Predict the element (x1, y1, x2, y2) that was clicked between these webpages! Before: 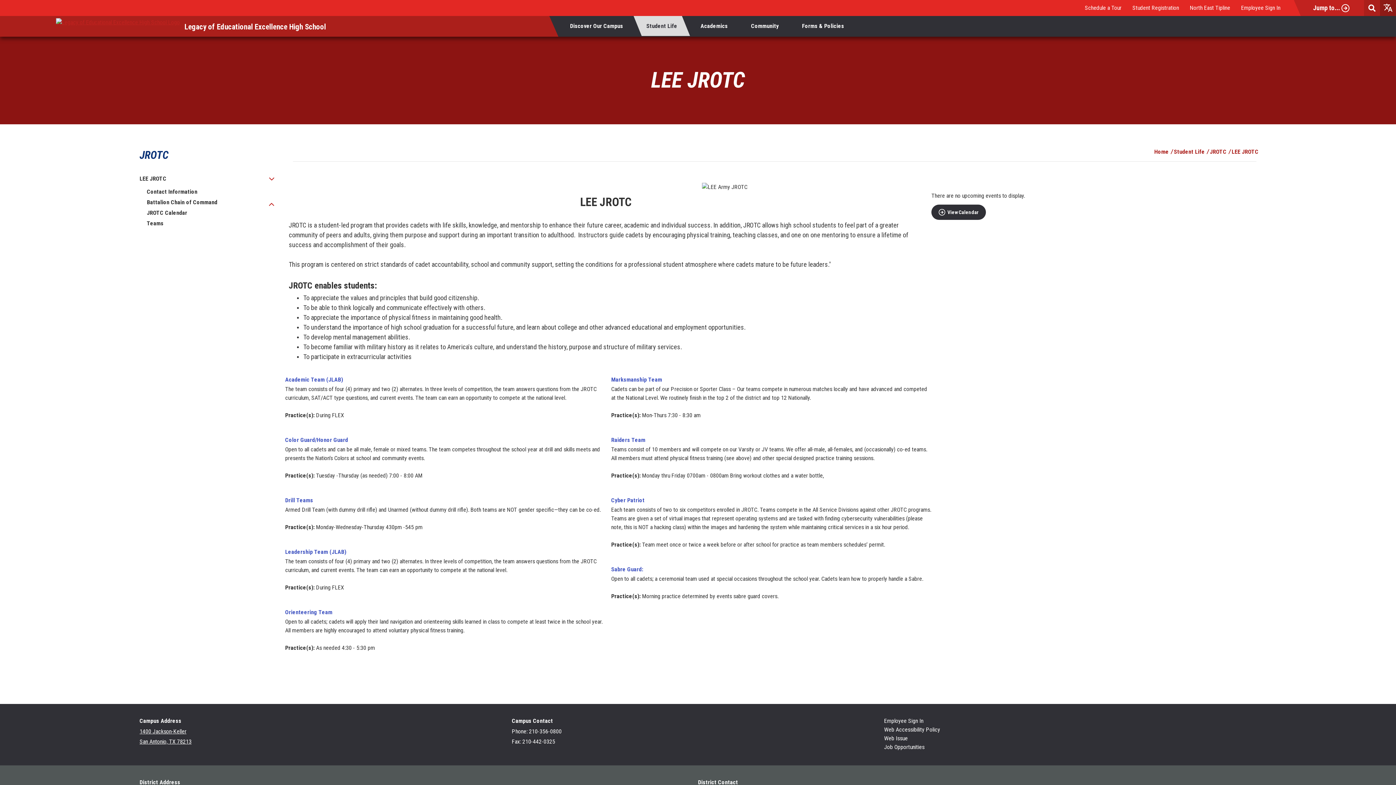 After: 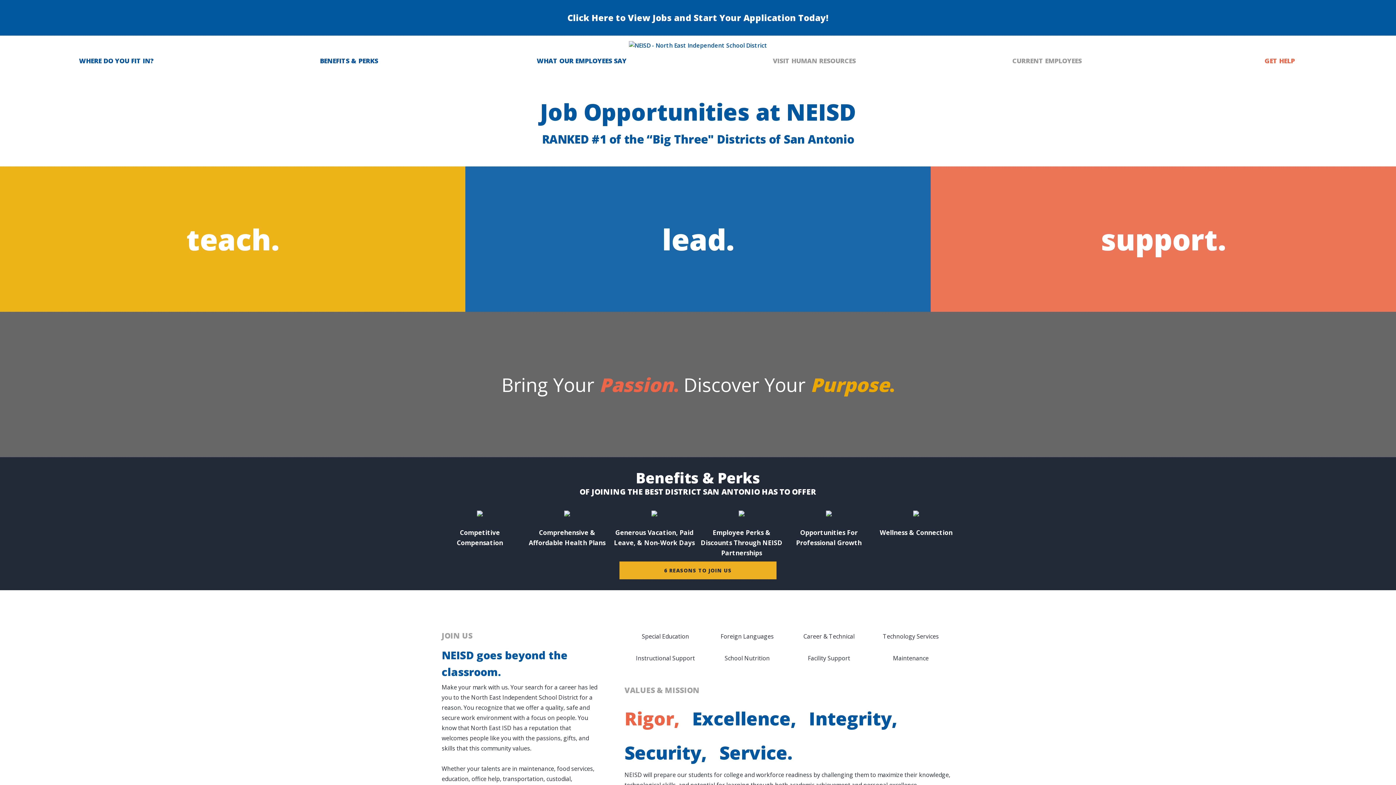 Action: label: Job Opportunities bbox: (884, 744, 924, 751)